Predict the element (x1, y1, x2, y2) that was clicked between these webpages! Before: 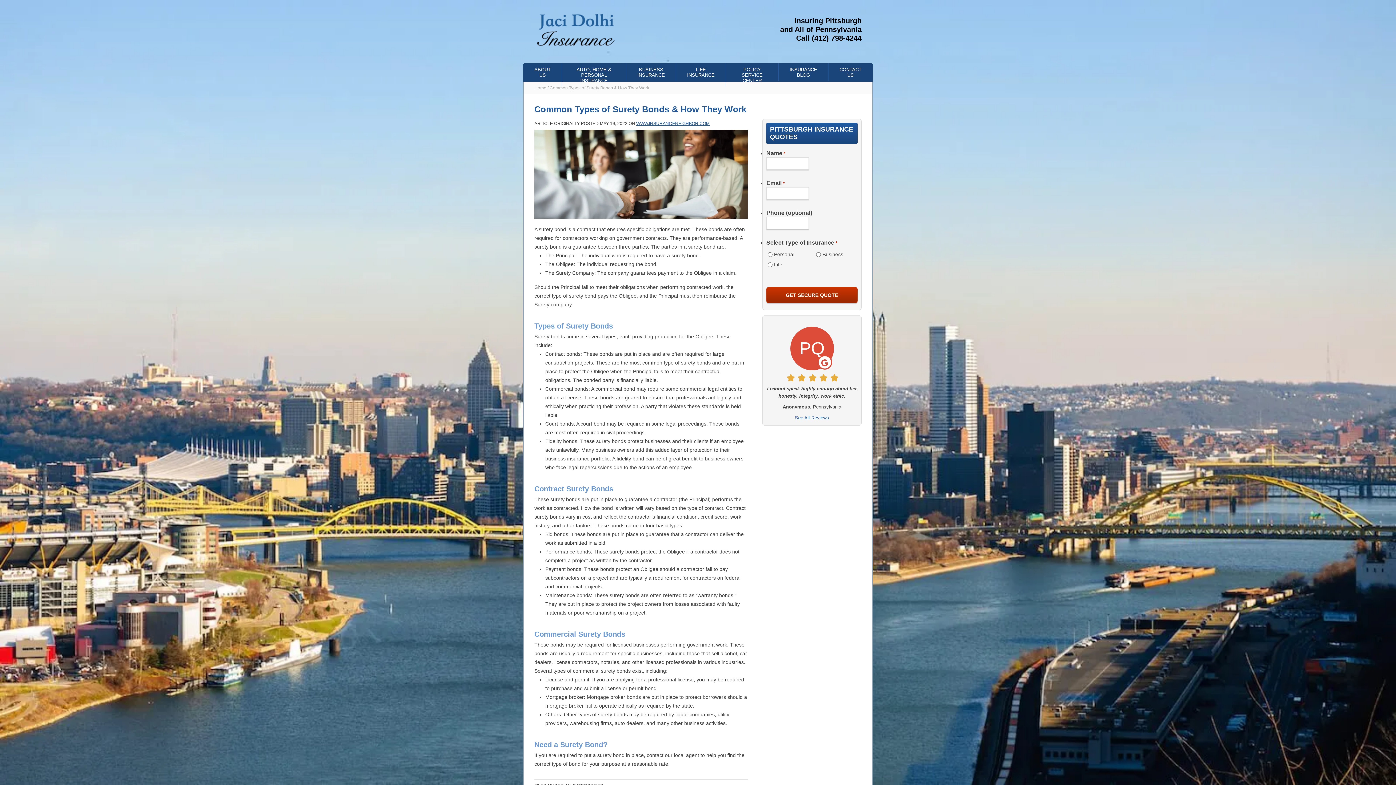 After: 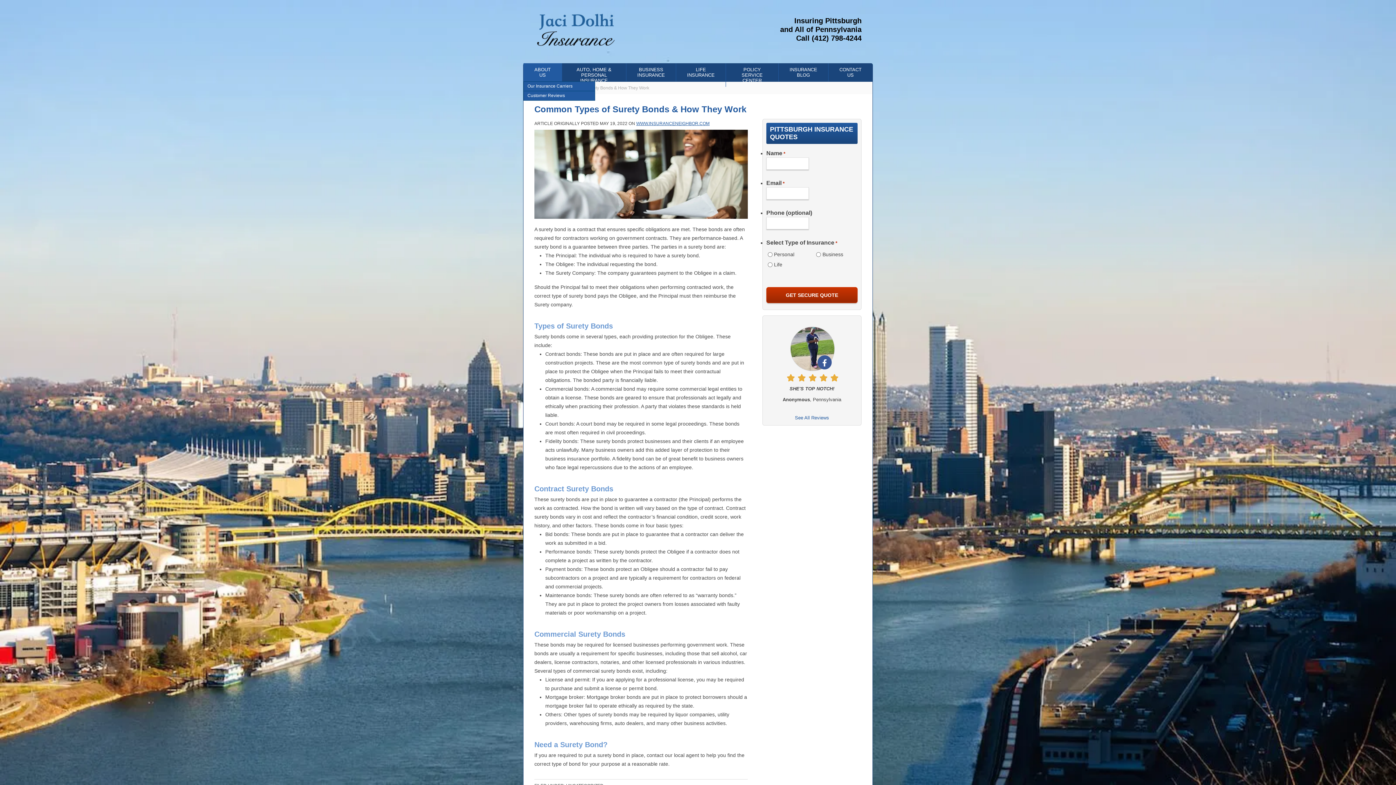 Action: bbox: (523, 63, 561, 81) label: ABOUT
US
»